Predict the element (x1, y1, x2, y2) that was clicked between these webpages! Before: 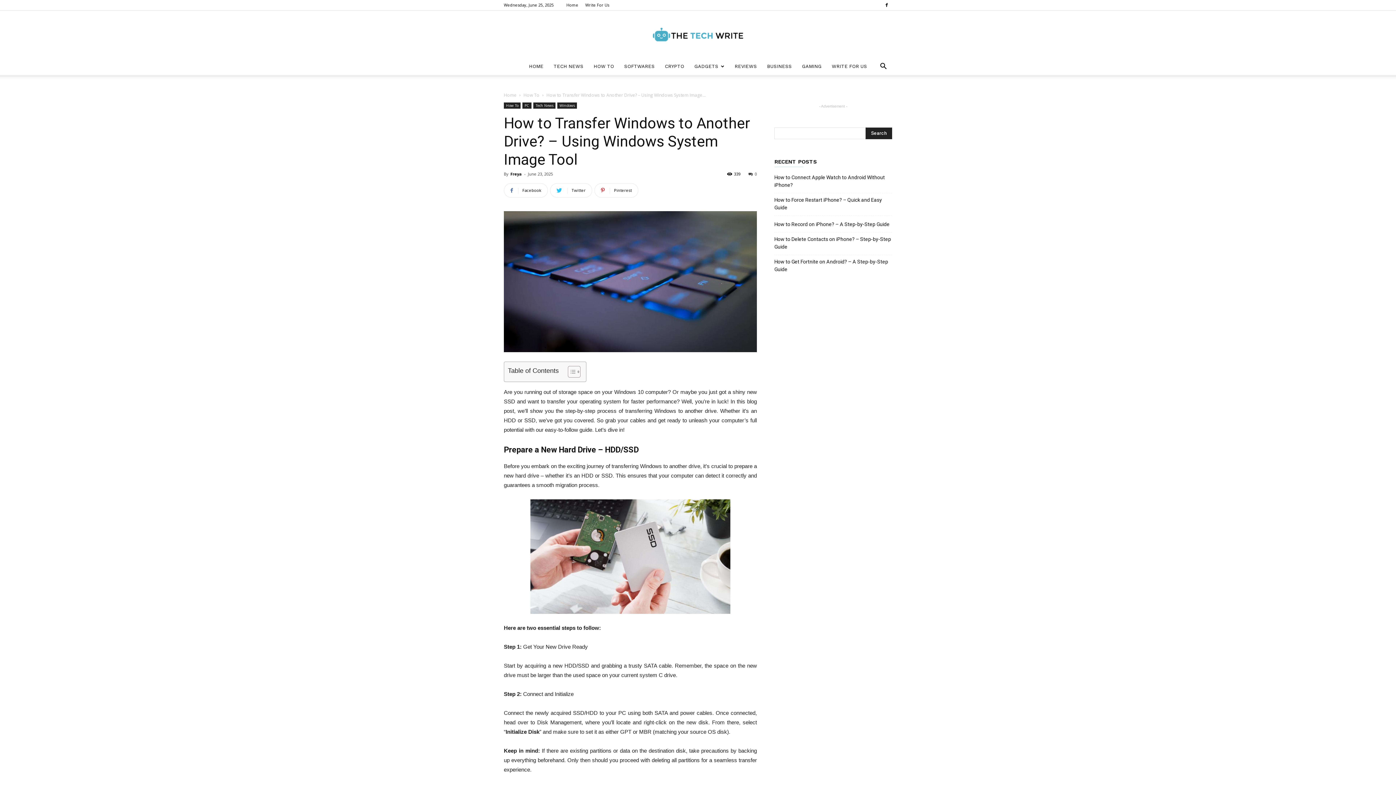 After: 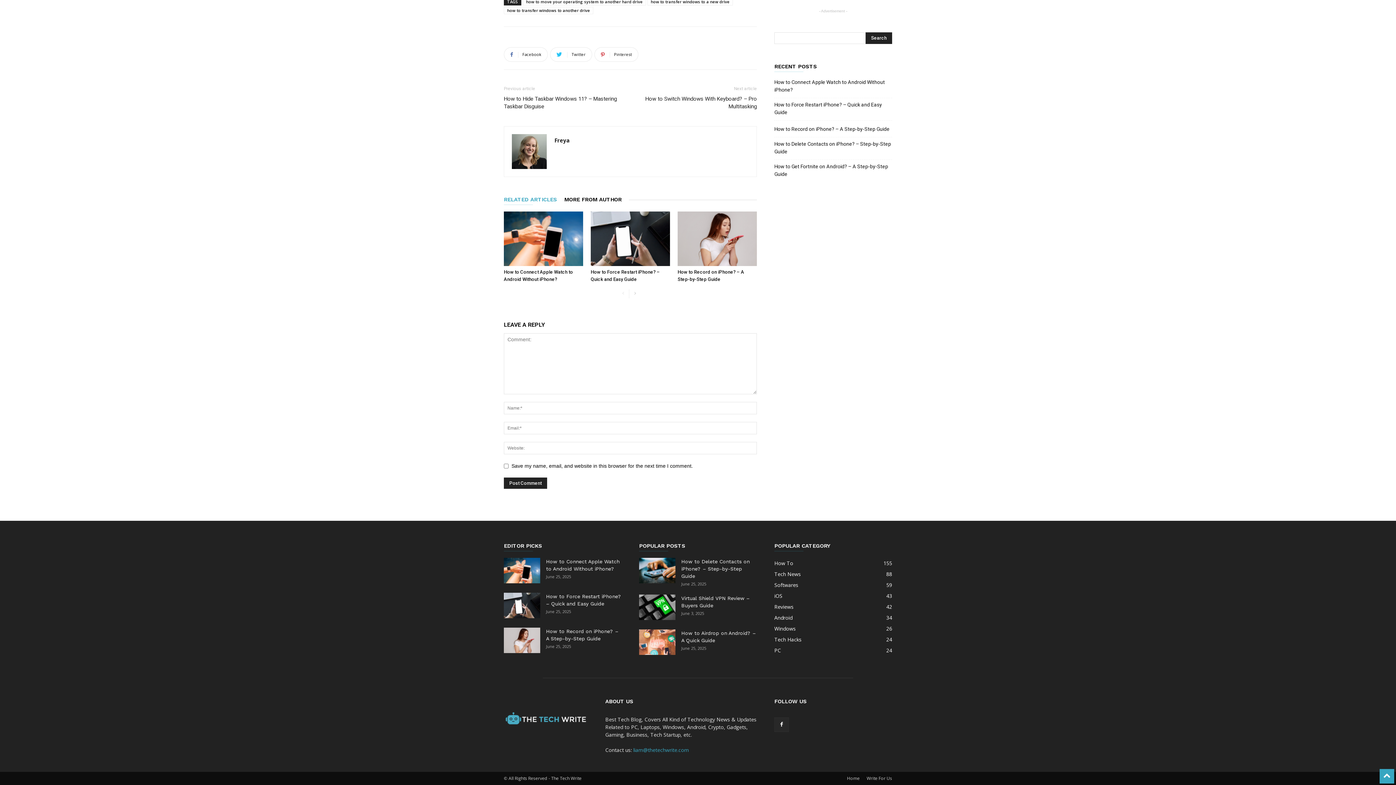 Action: label: 0 bbox: (748, 171, 757, 176)